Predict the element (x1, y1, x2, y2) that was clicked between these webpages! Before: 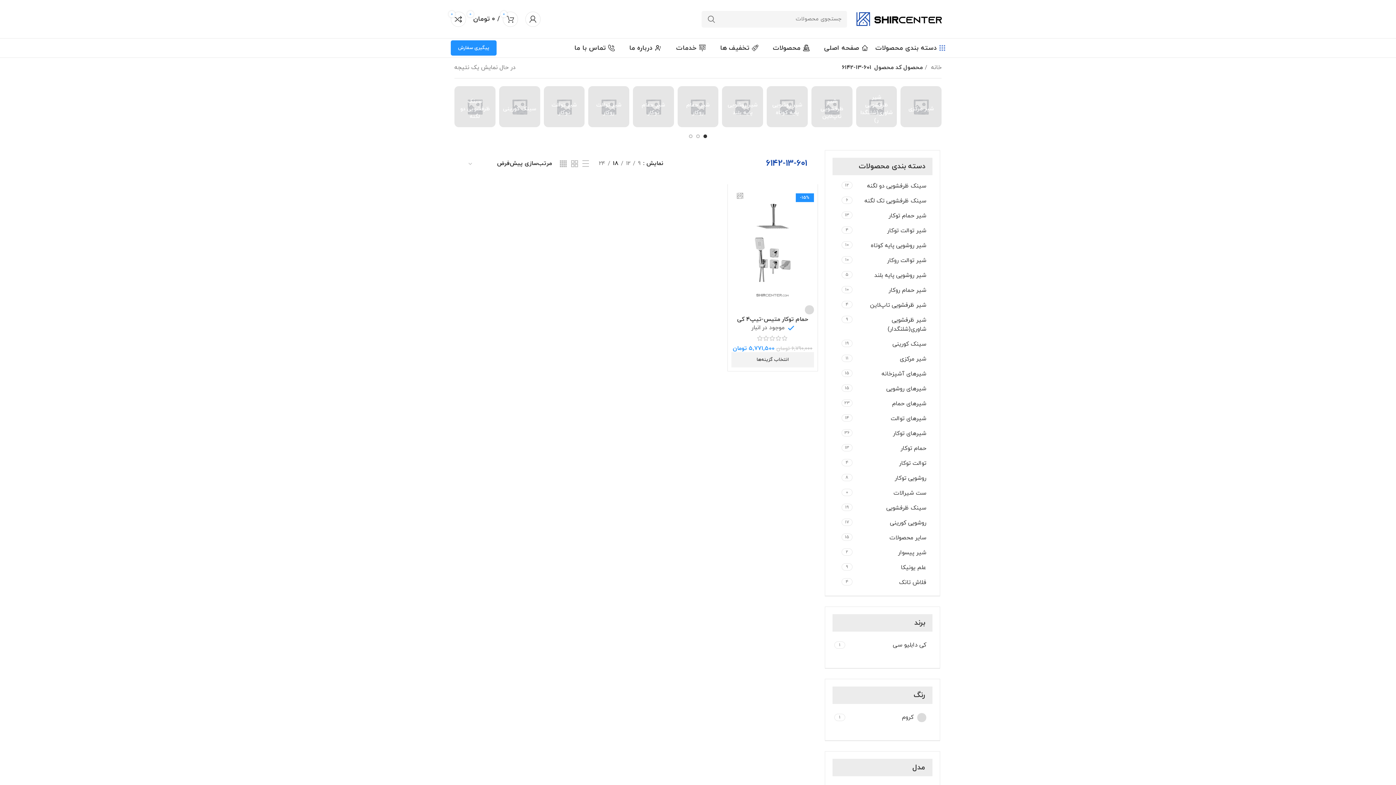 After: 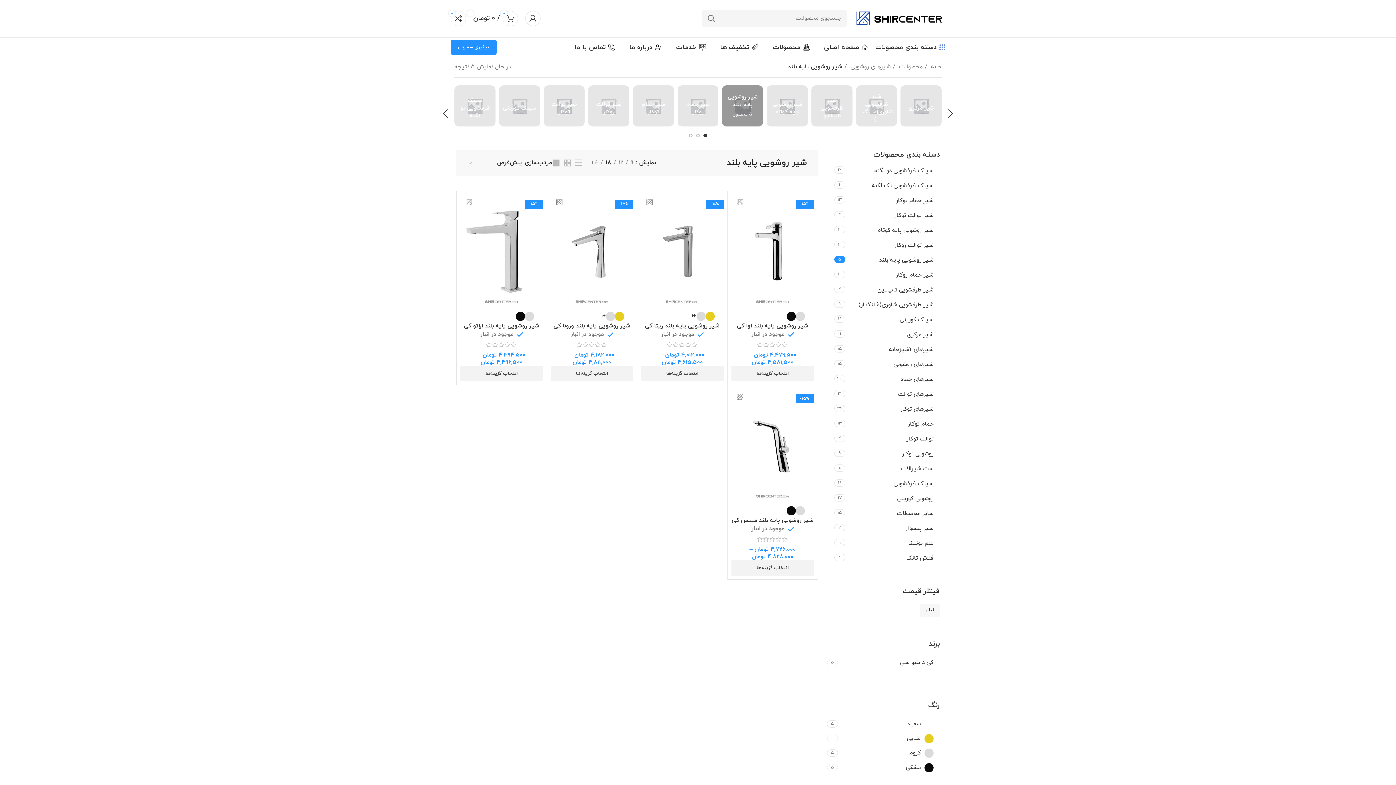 Action: label: دسته بندی محصول tall-basin-faucet bbox: (722, 86, 763, 127)